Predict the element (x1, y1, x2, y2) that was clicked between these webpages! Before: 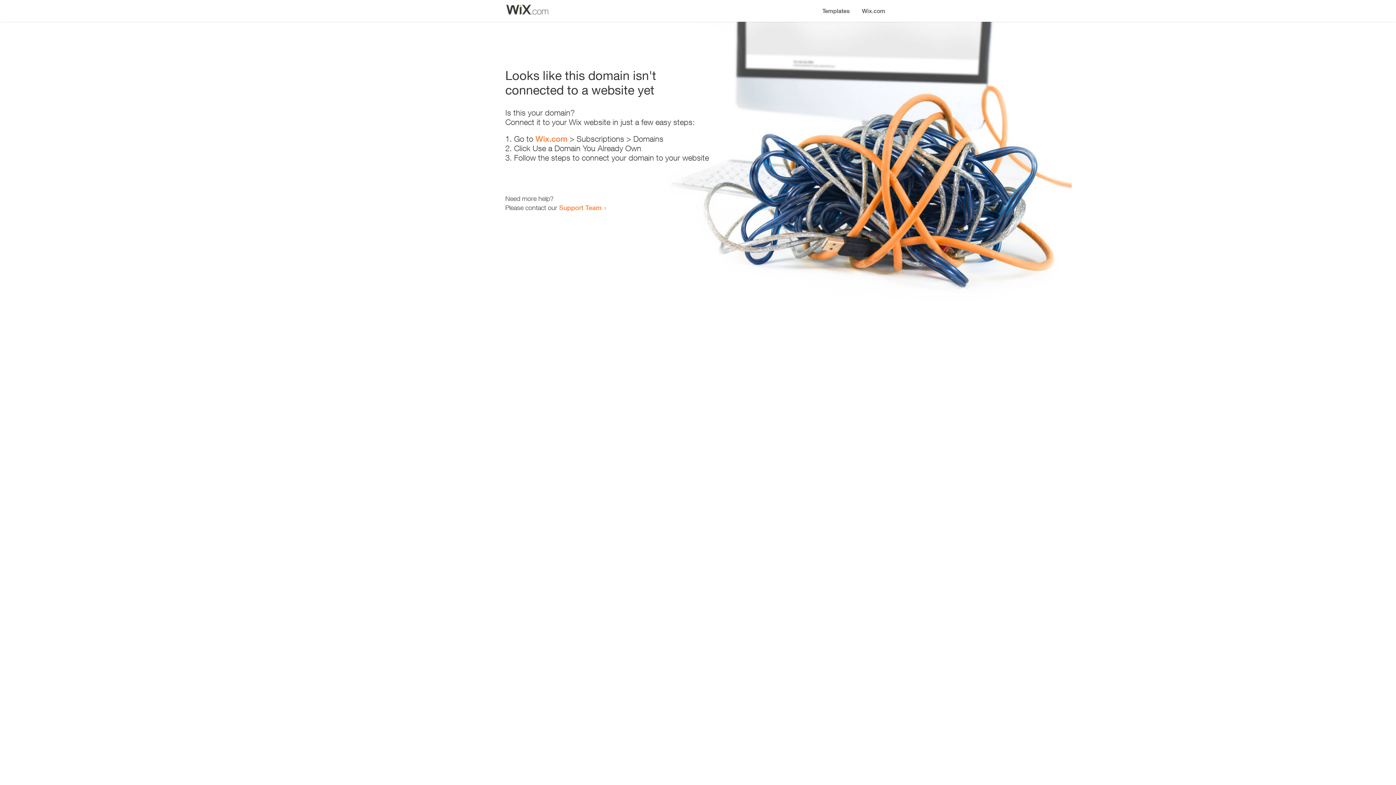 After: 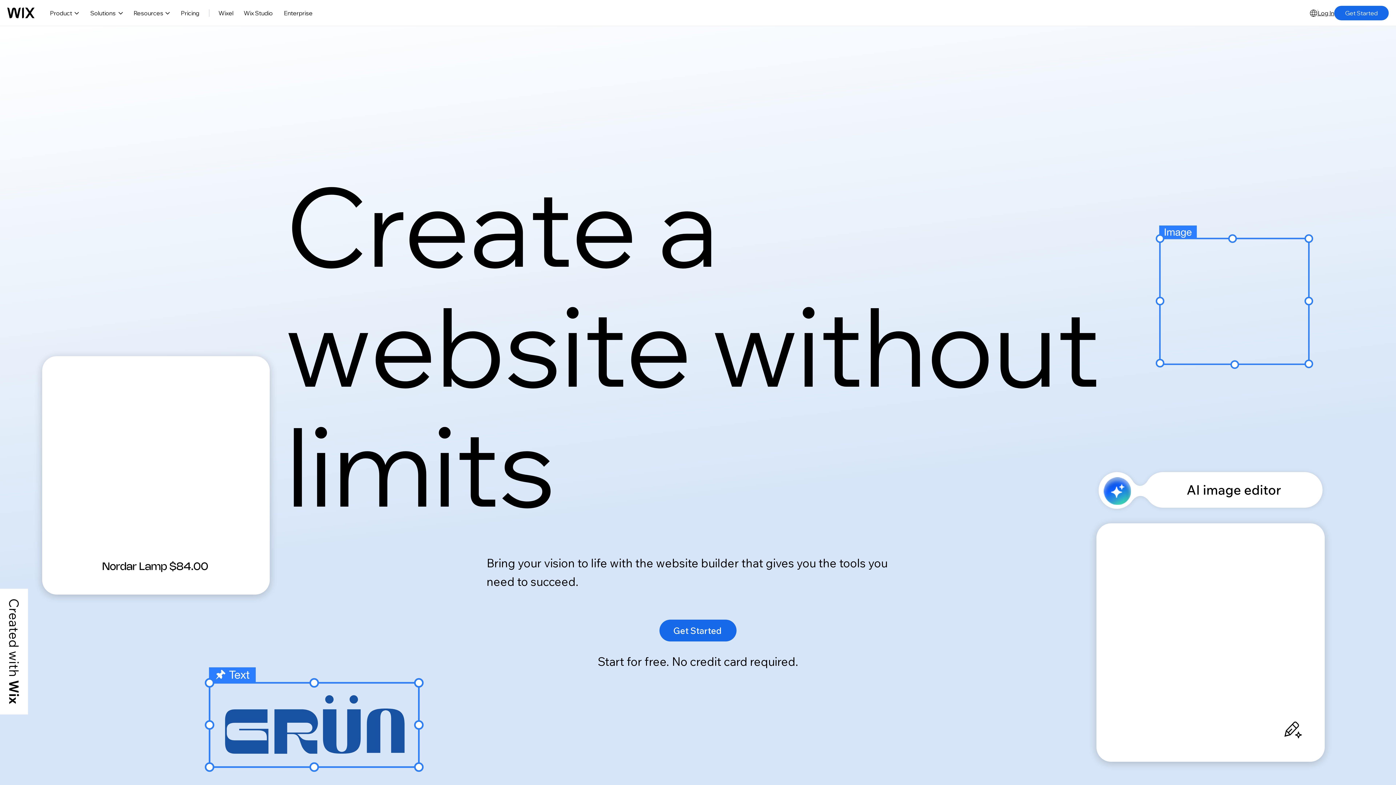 Action: label: Wix.com bbox: (535, 134, 567, 143)